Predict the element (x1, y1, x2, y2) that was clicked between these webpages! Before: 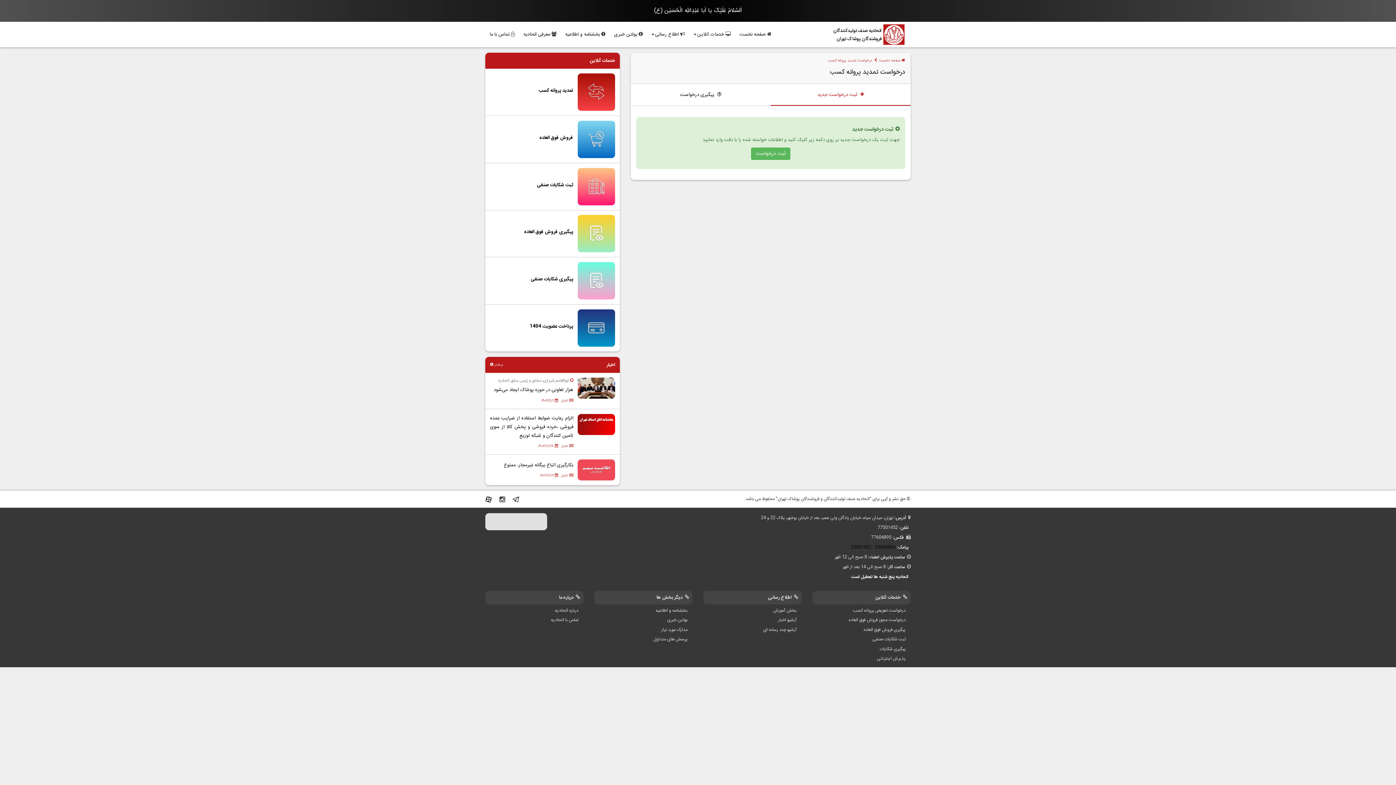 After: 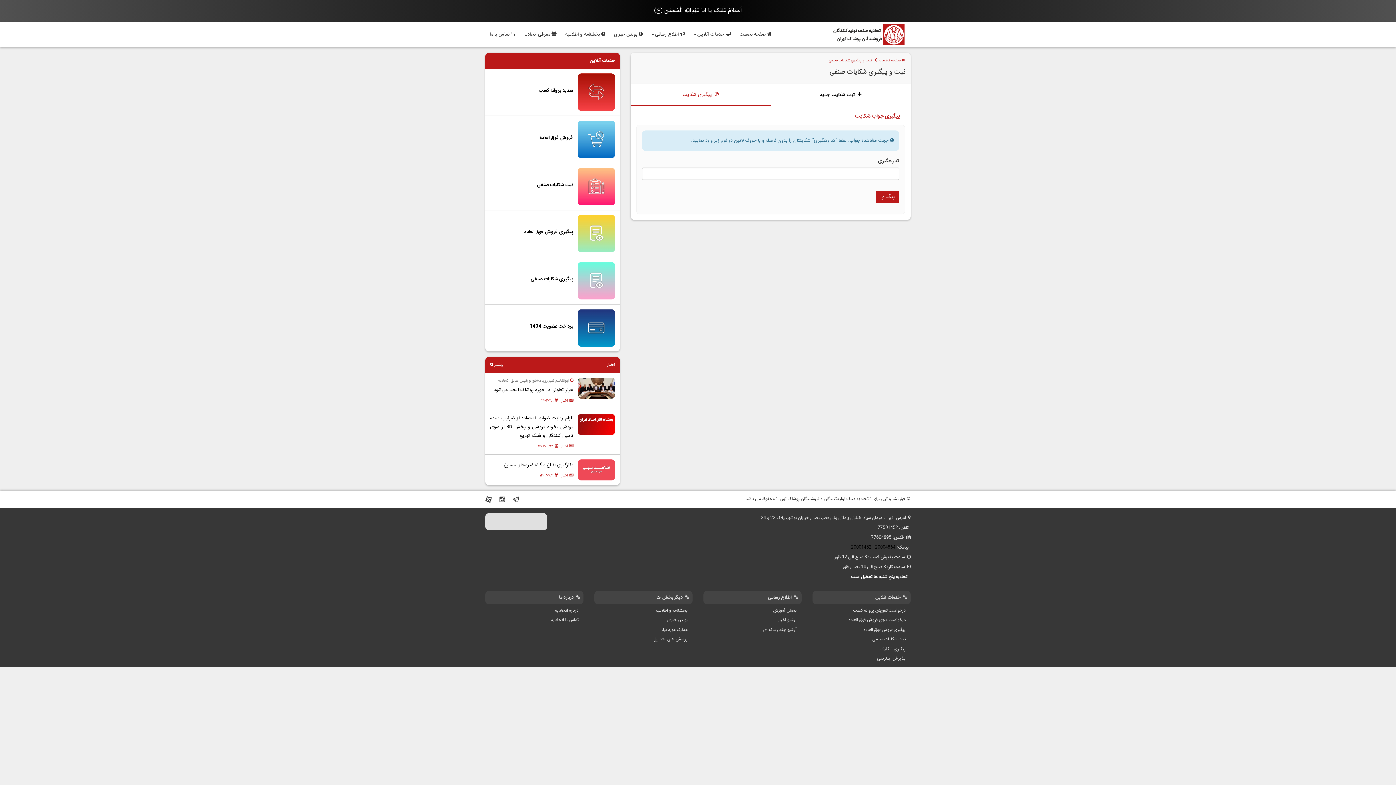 Action: bbox: (879, 645, 906, 652) label: پیگیری شکایات